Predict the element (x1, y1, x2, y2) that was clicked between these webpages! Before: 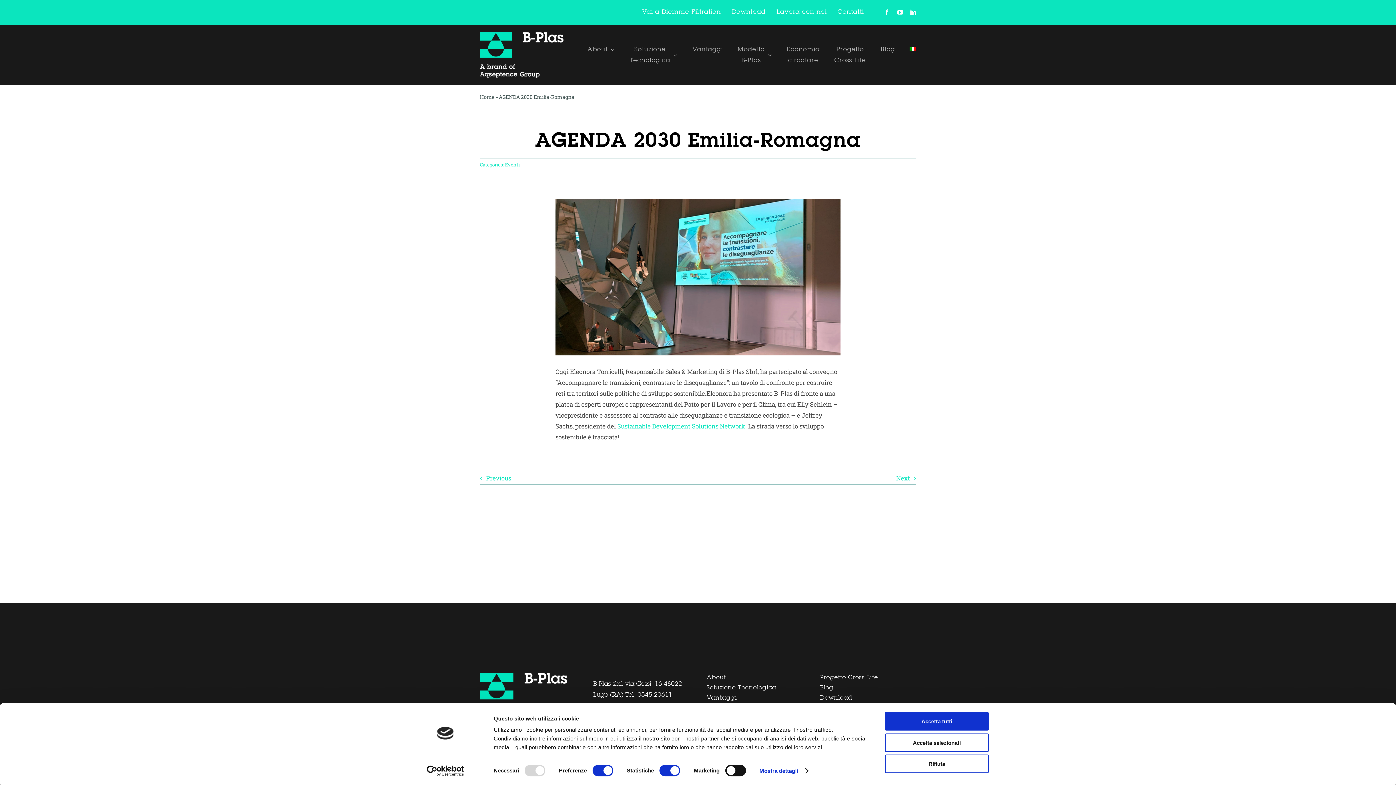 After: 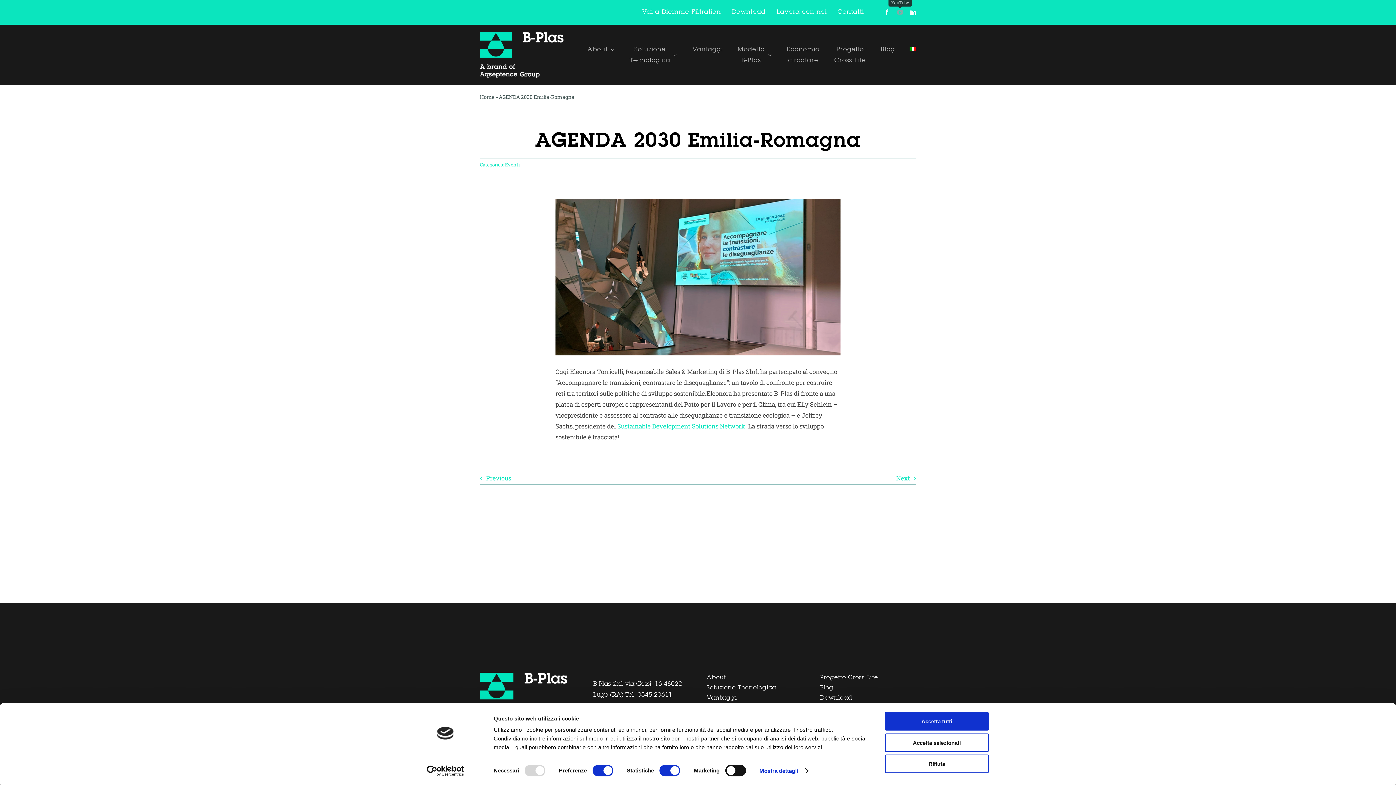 Action: label: youtube bbox: (897, 9, 903, 15)